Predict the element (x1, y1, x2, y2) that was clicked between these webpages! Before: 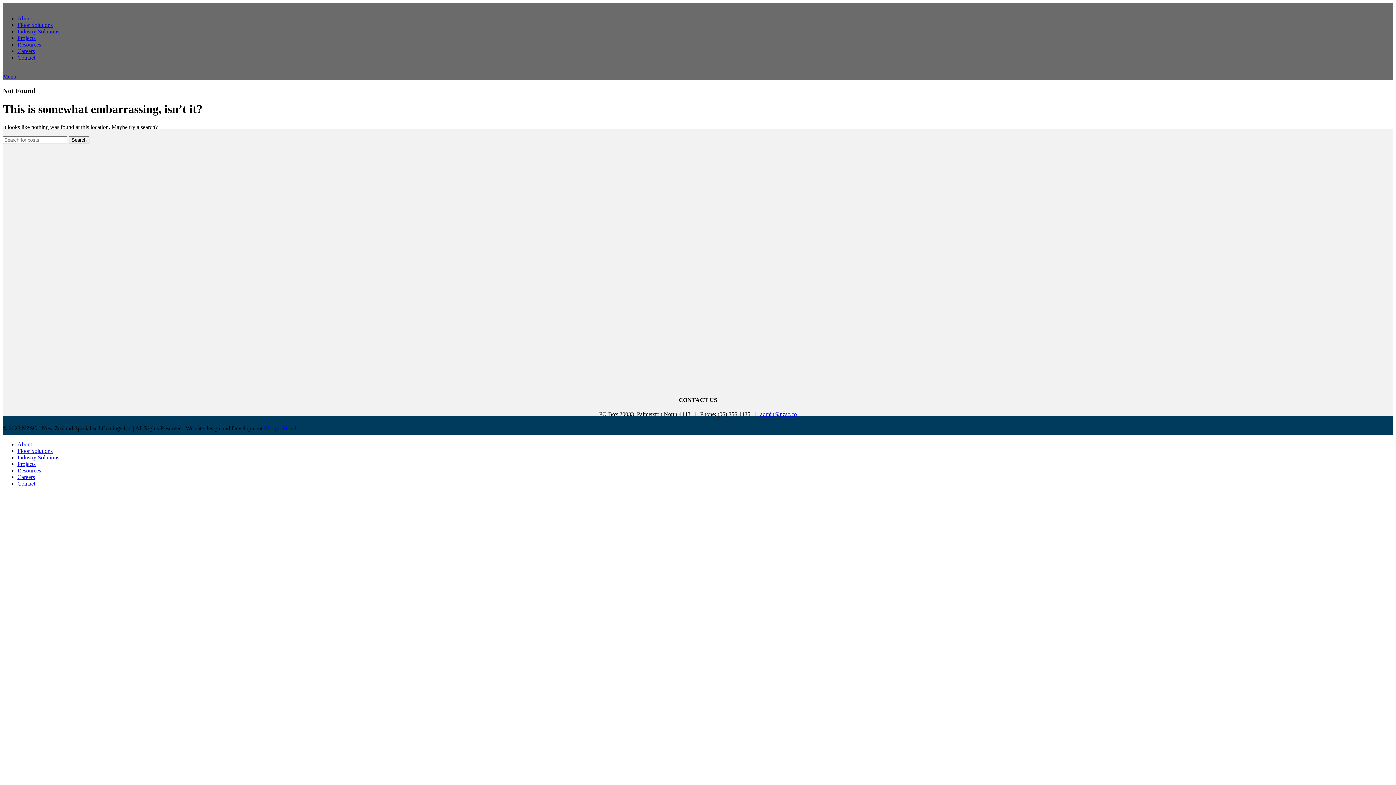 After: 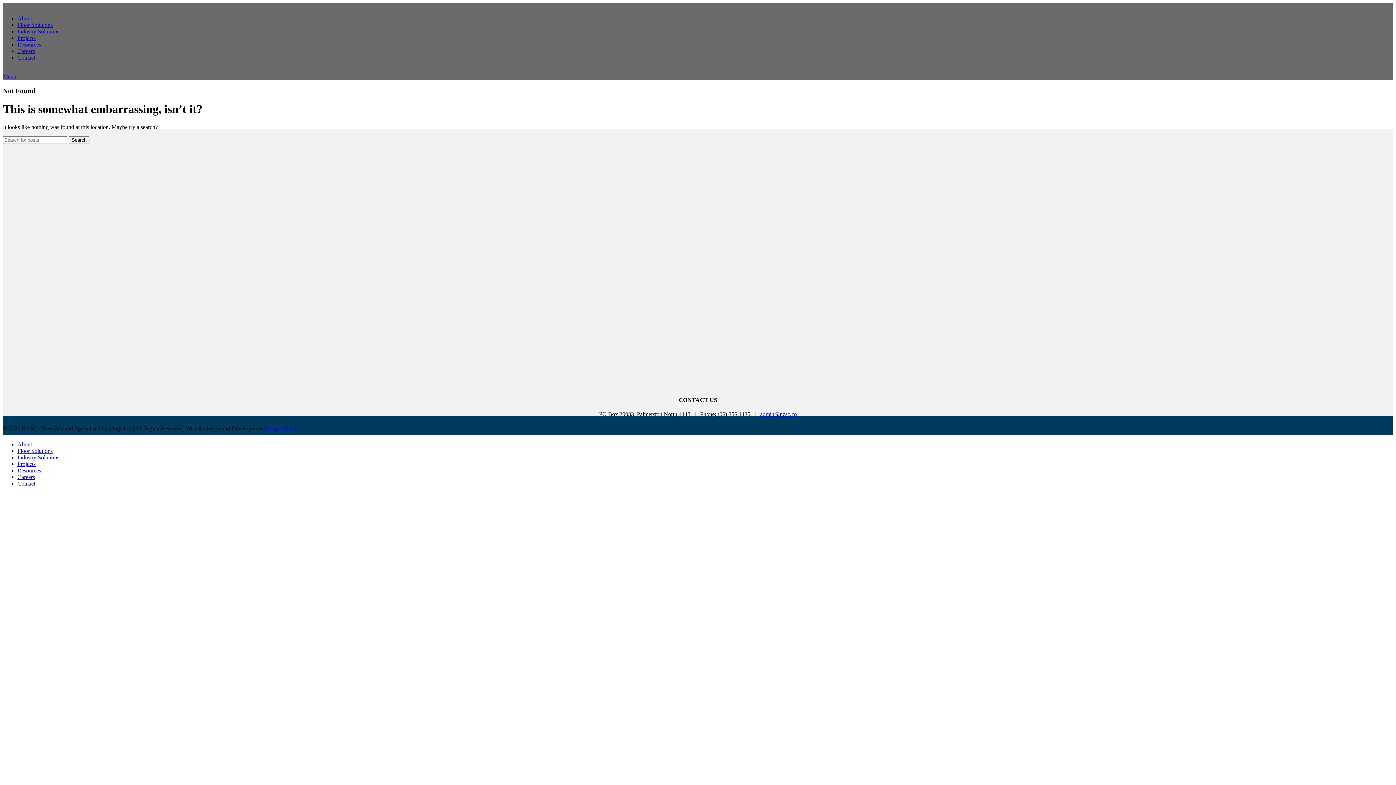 Action: bbox: (141, 287, 186, 292)